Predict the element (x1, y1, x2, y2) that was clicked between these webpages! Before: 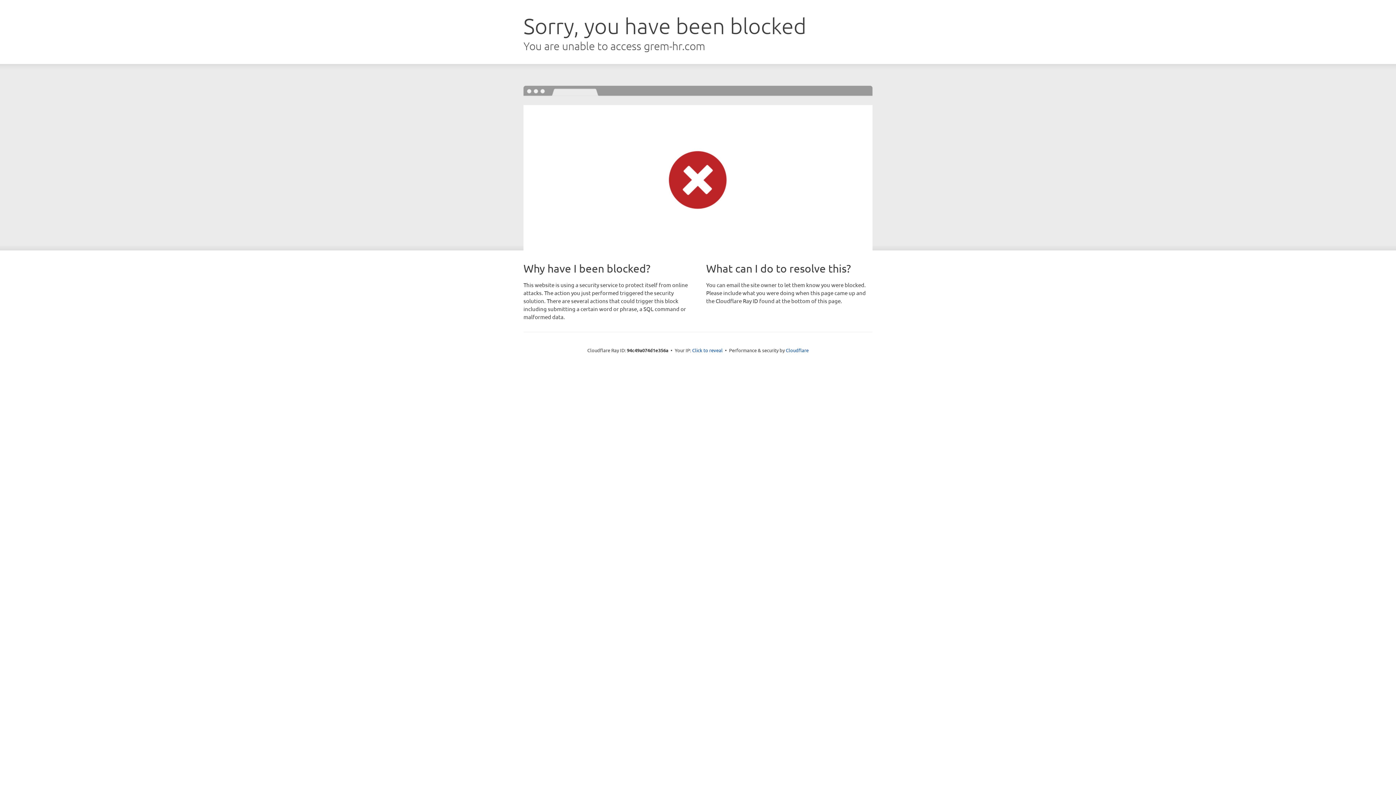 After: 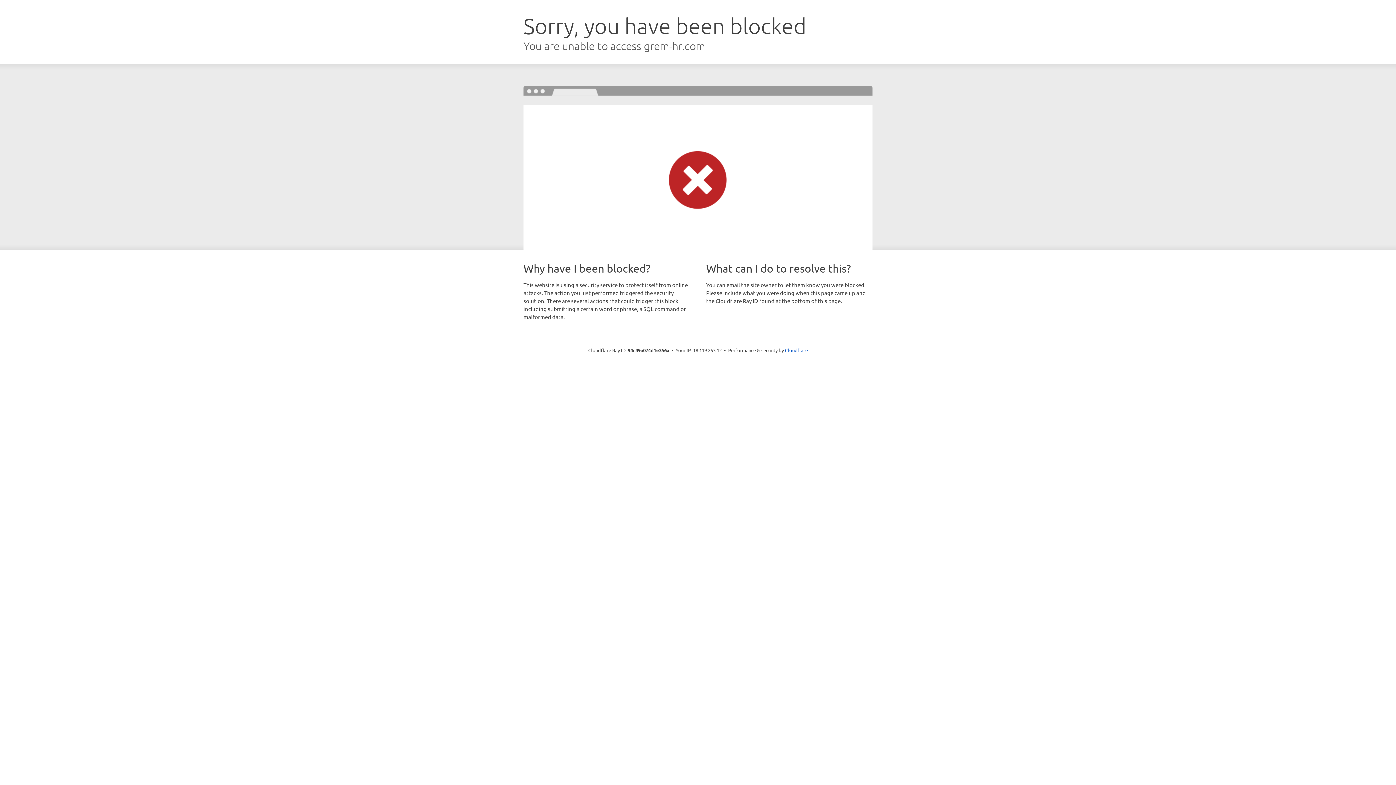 Action: label: Click to reveal bbox: (692, 346, 722, 353)